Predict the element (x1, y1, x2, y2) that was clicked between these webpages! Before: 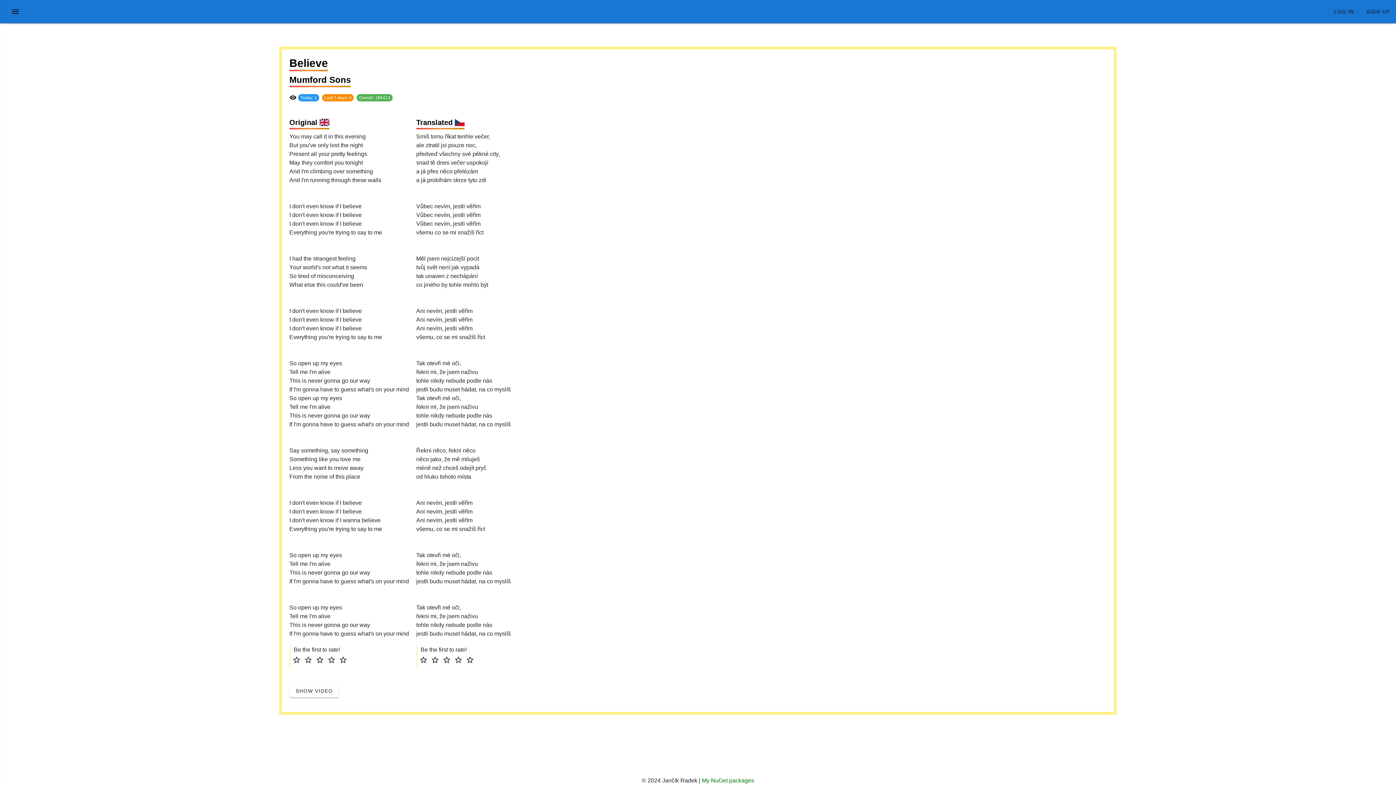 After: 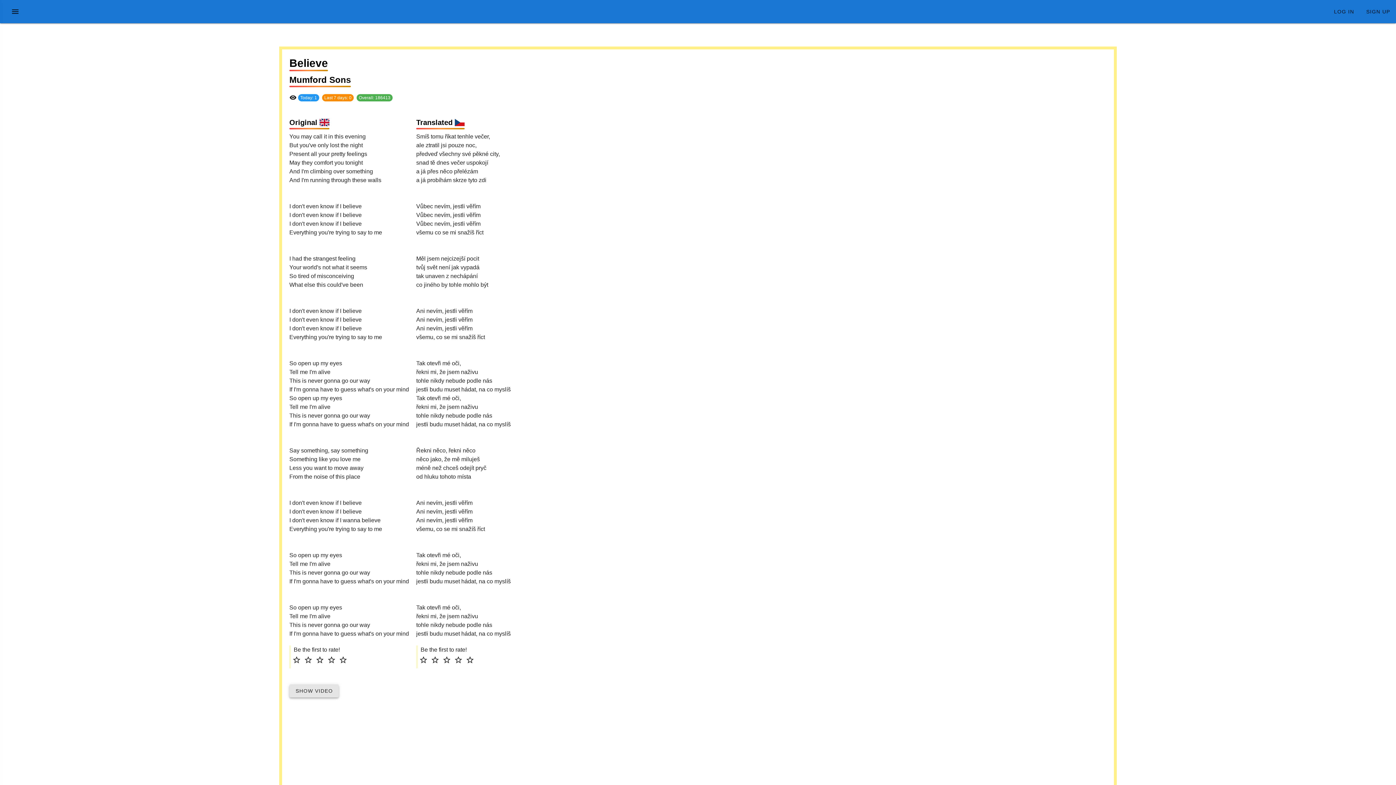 Action: bbox: (289, 684, 338, 697) label: SHOW VIDEO